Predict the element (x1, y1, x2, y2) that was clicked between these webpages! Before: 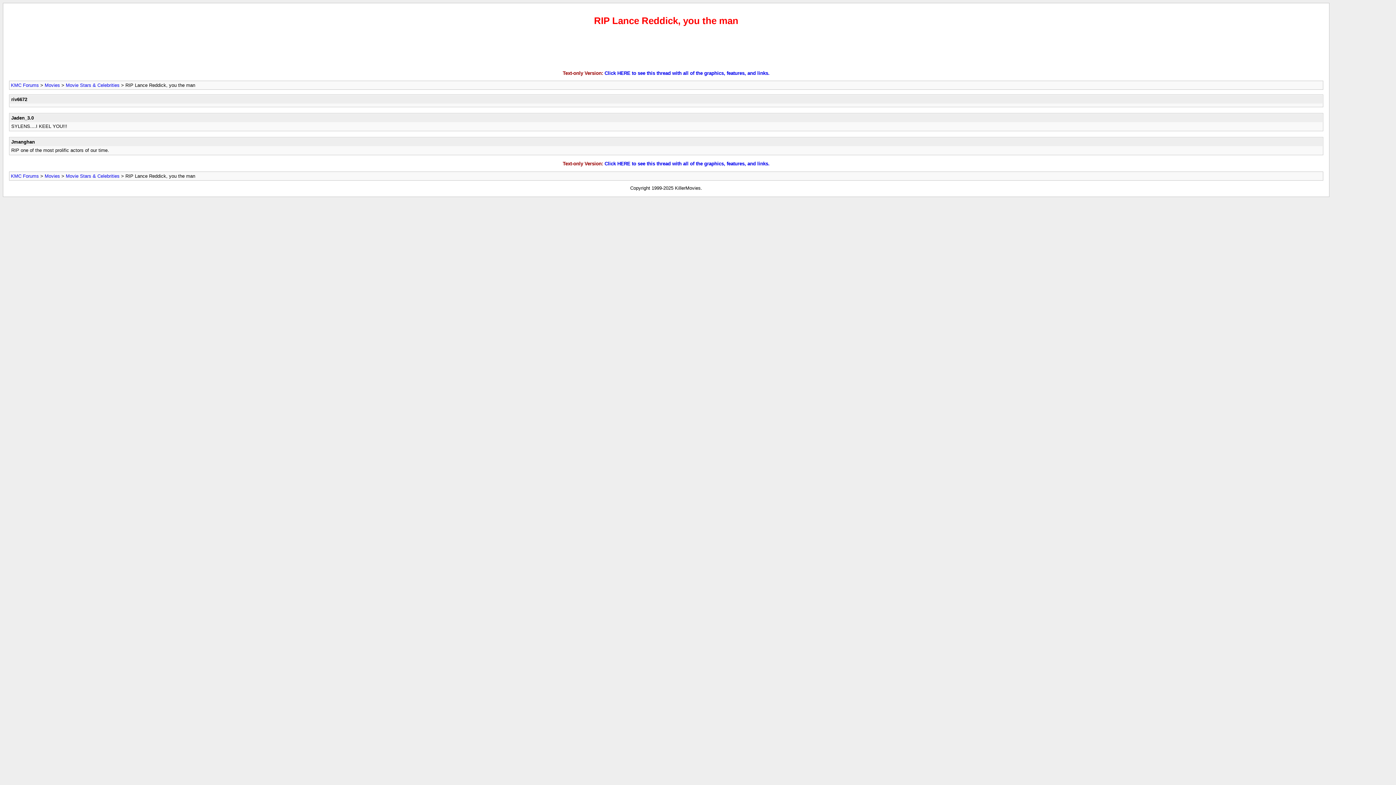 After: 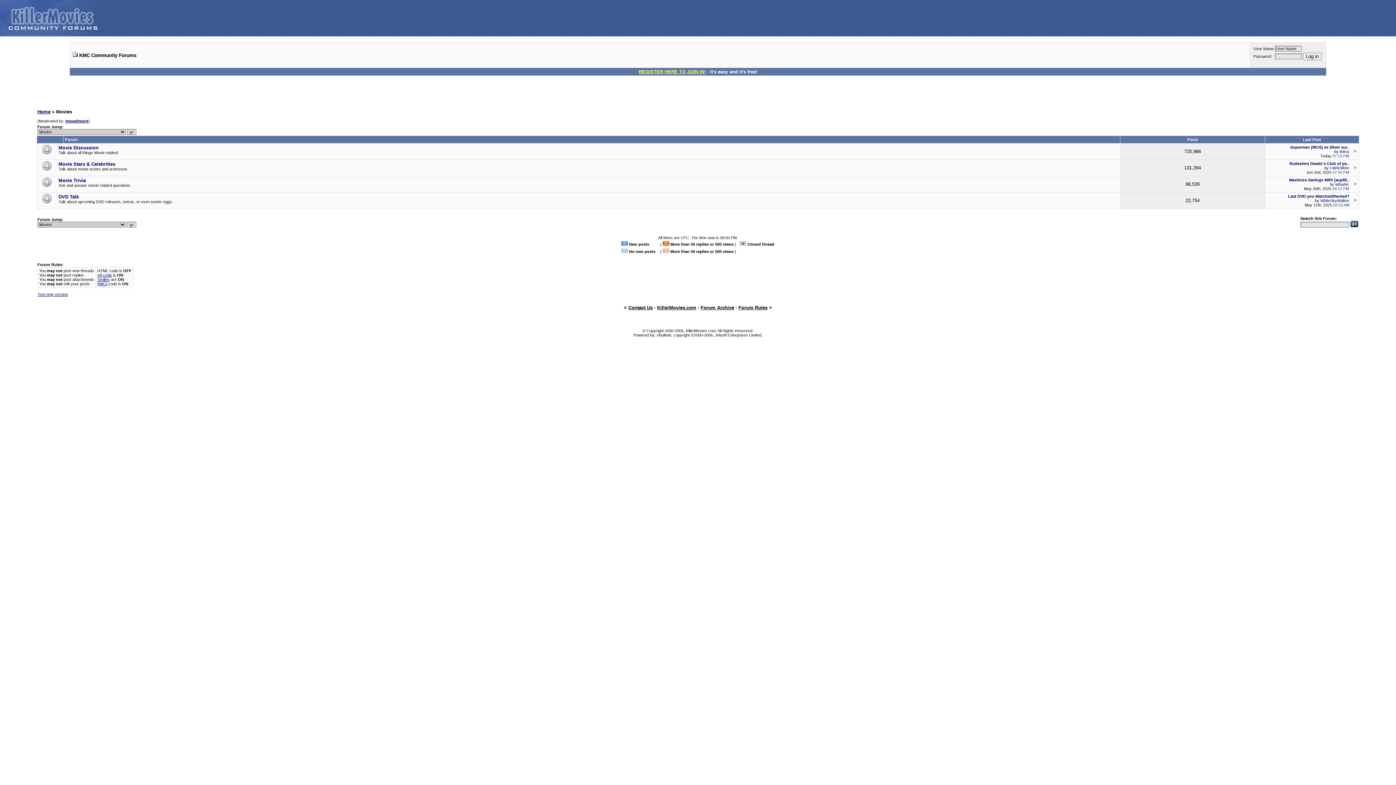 Action: bbox: (44, 173, 60, 178) label: Movies